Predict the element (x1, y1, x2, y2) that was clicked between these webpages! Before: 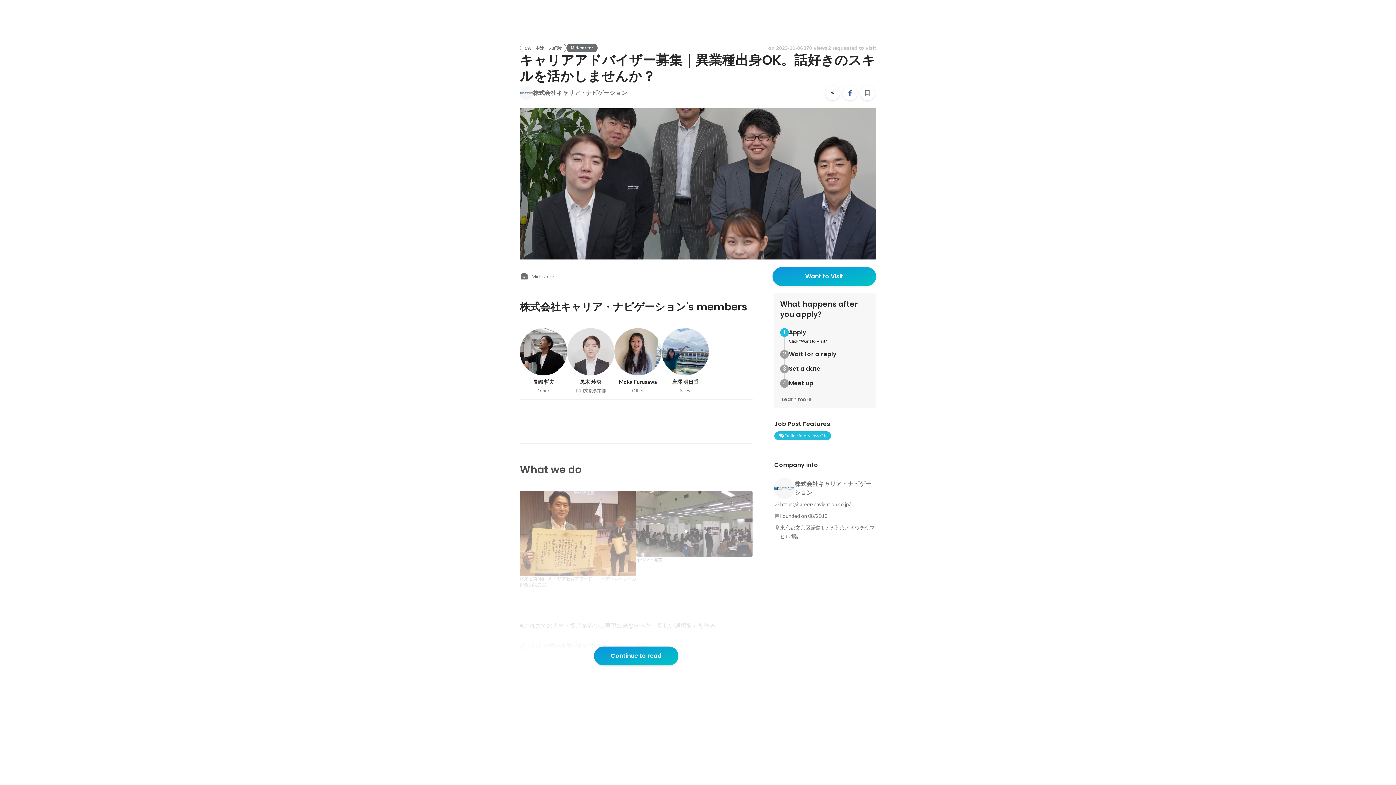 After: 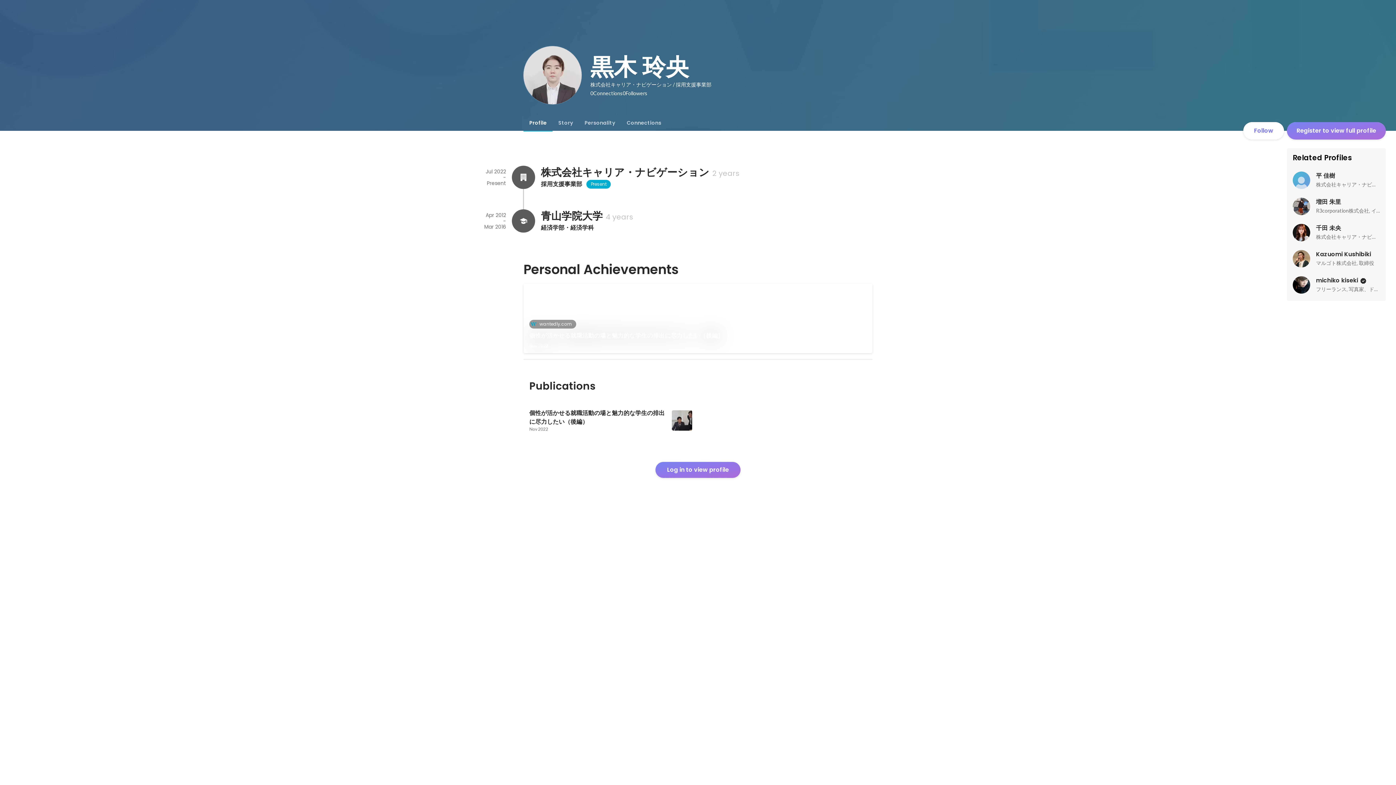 Action: bbox: (567, 328, 614, 393) label: 黒木 玲央

採用支援事業部